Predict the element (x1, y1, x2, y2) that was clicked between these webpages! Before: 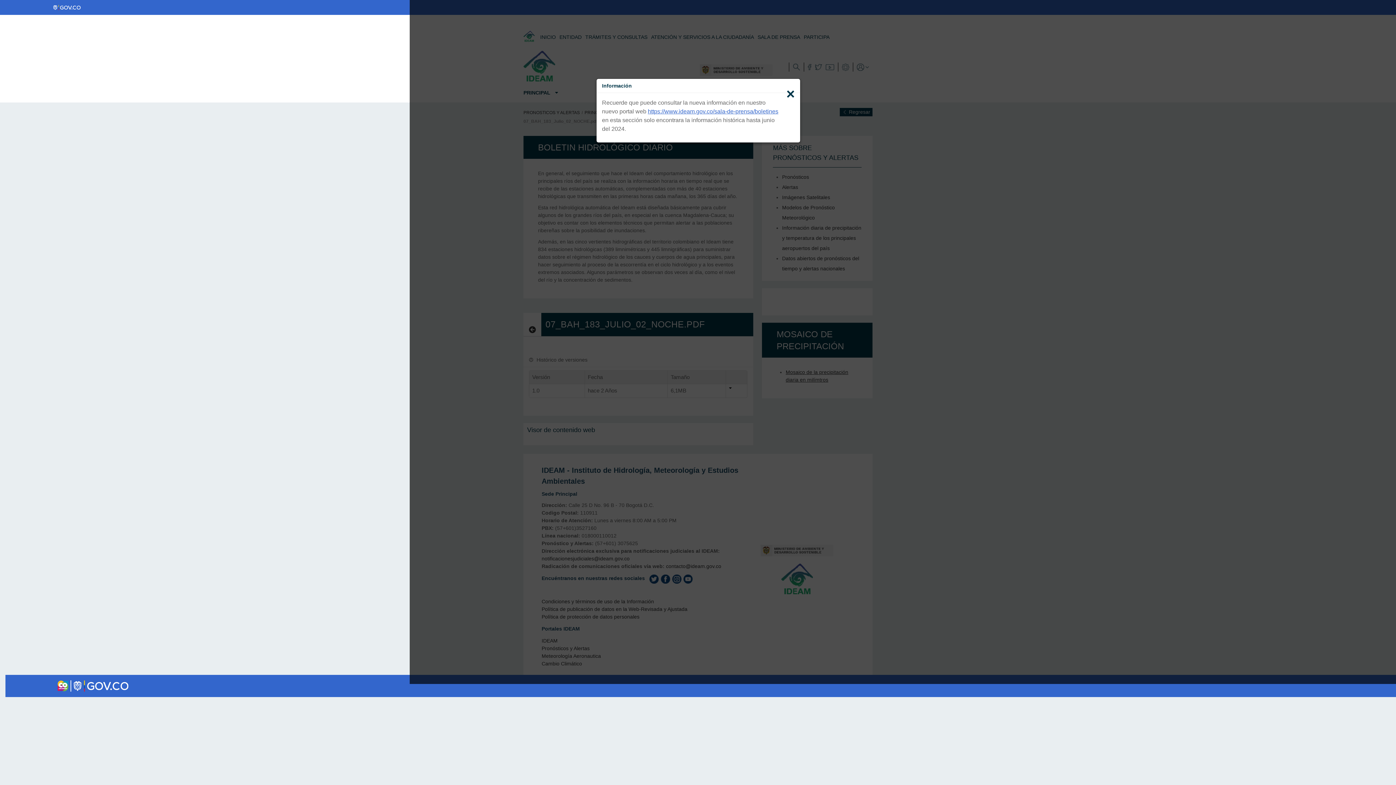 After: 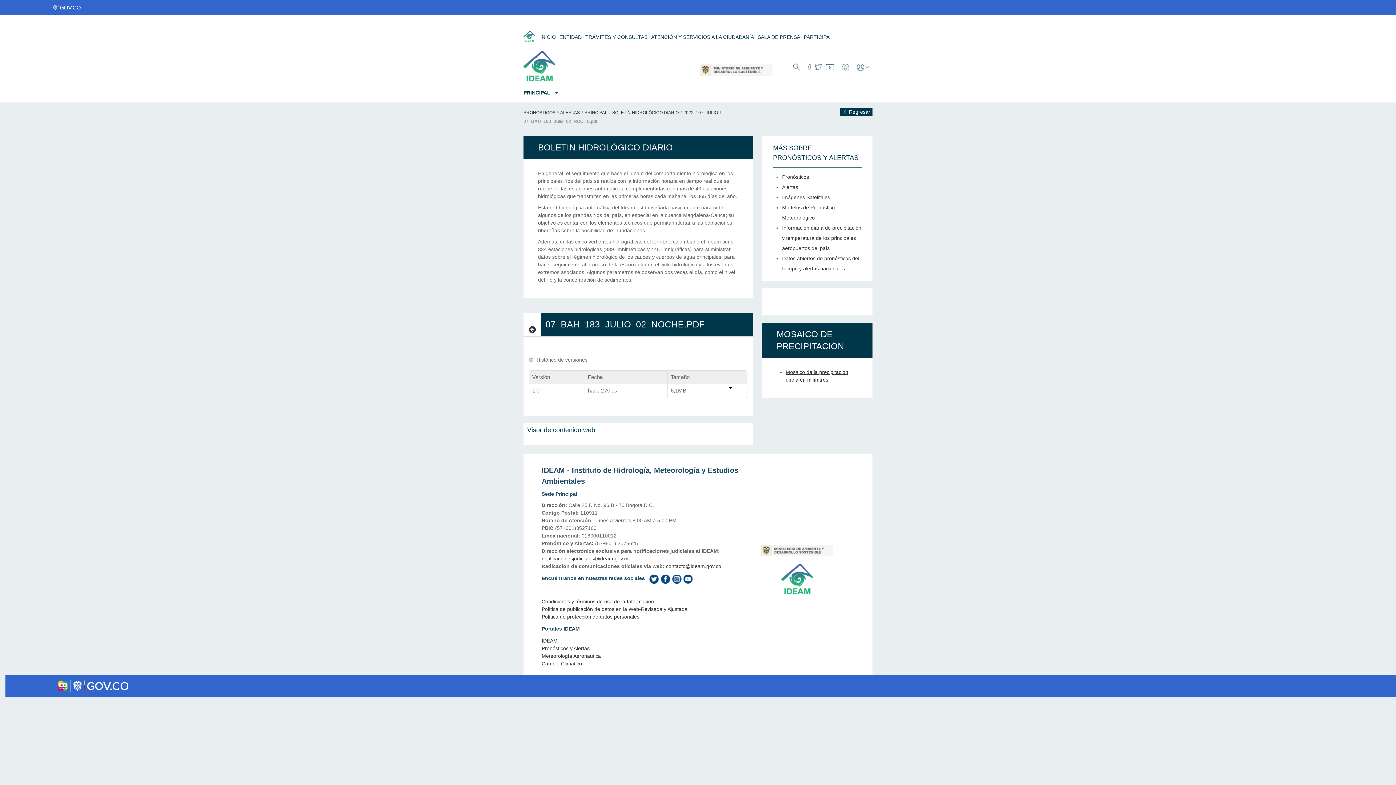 Action: bbox: (786, 90, 794, 97) label: Close